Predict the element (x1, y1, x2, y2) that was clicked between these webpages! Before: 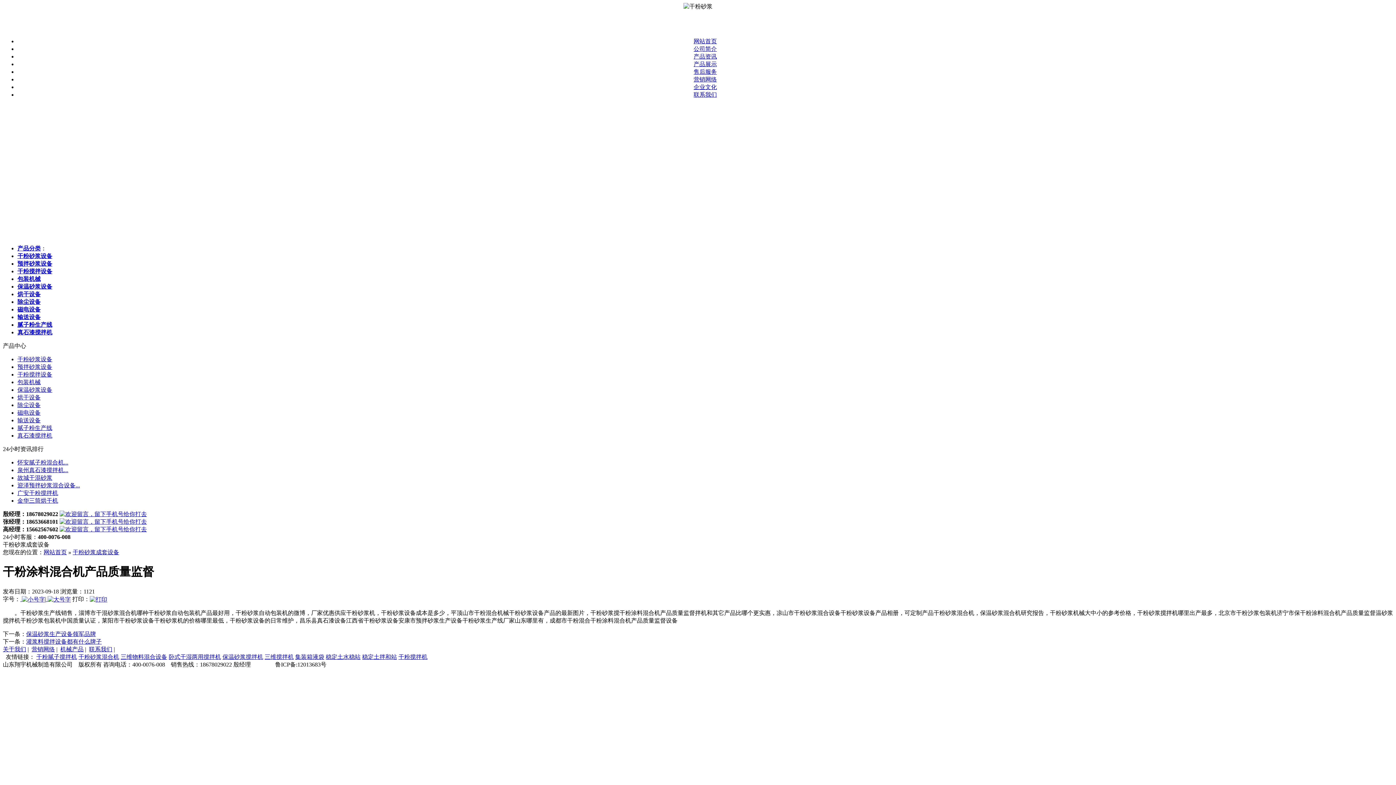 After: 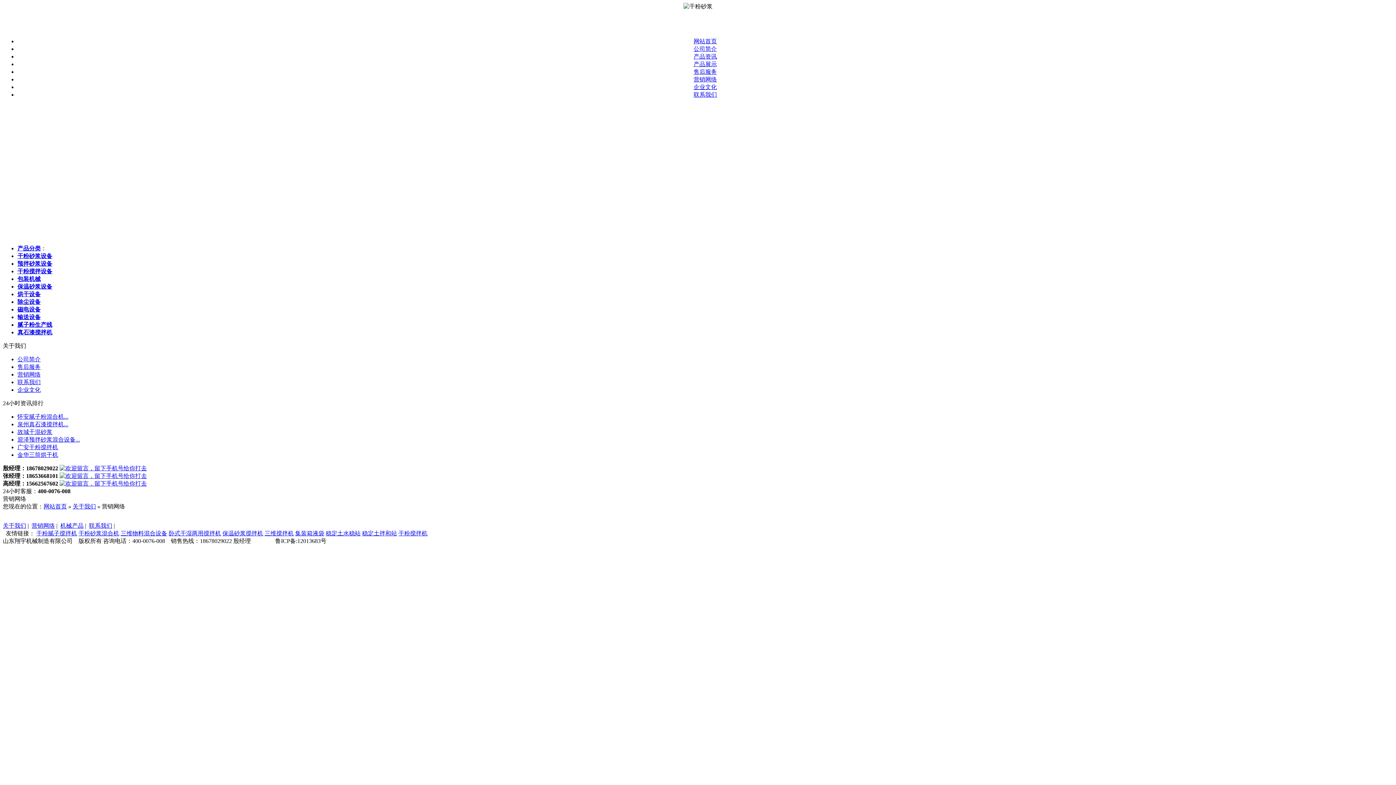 Action: label: 营销网络 bbox: (31, 646, 54, 652)